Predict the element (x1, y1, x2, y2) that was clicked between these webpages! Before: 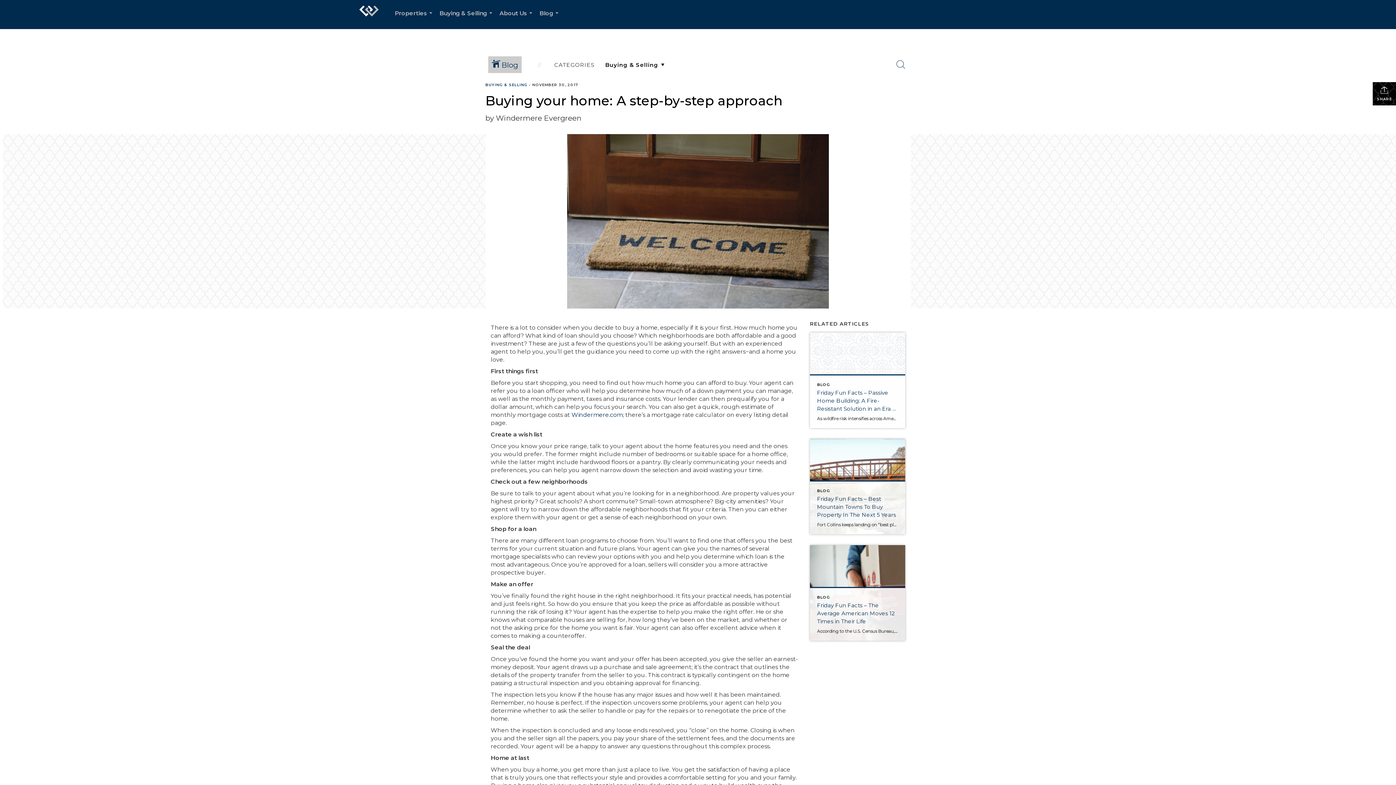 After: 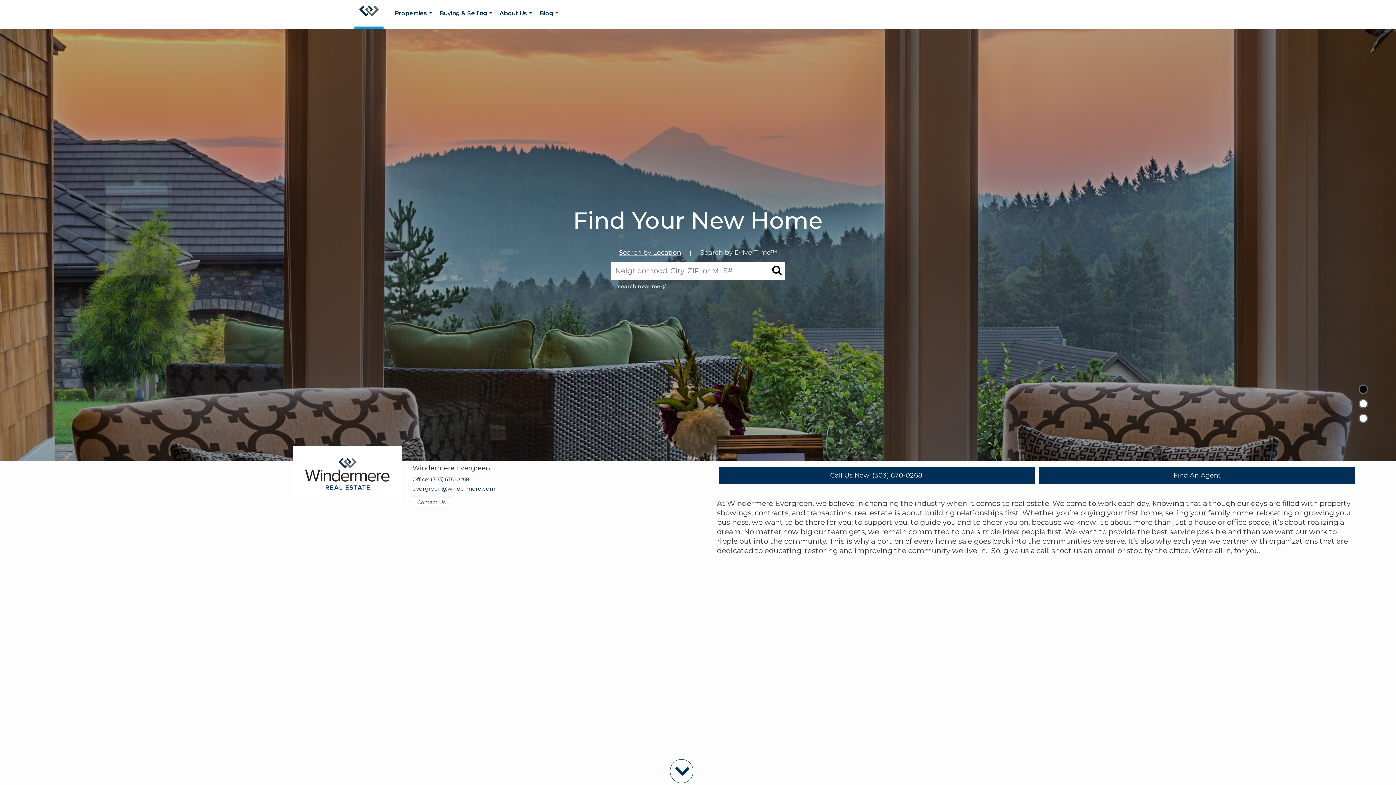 Action: bbox: (354, 0, 383, 29) label: Link to home page